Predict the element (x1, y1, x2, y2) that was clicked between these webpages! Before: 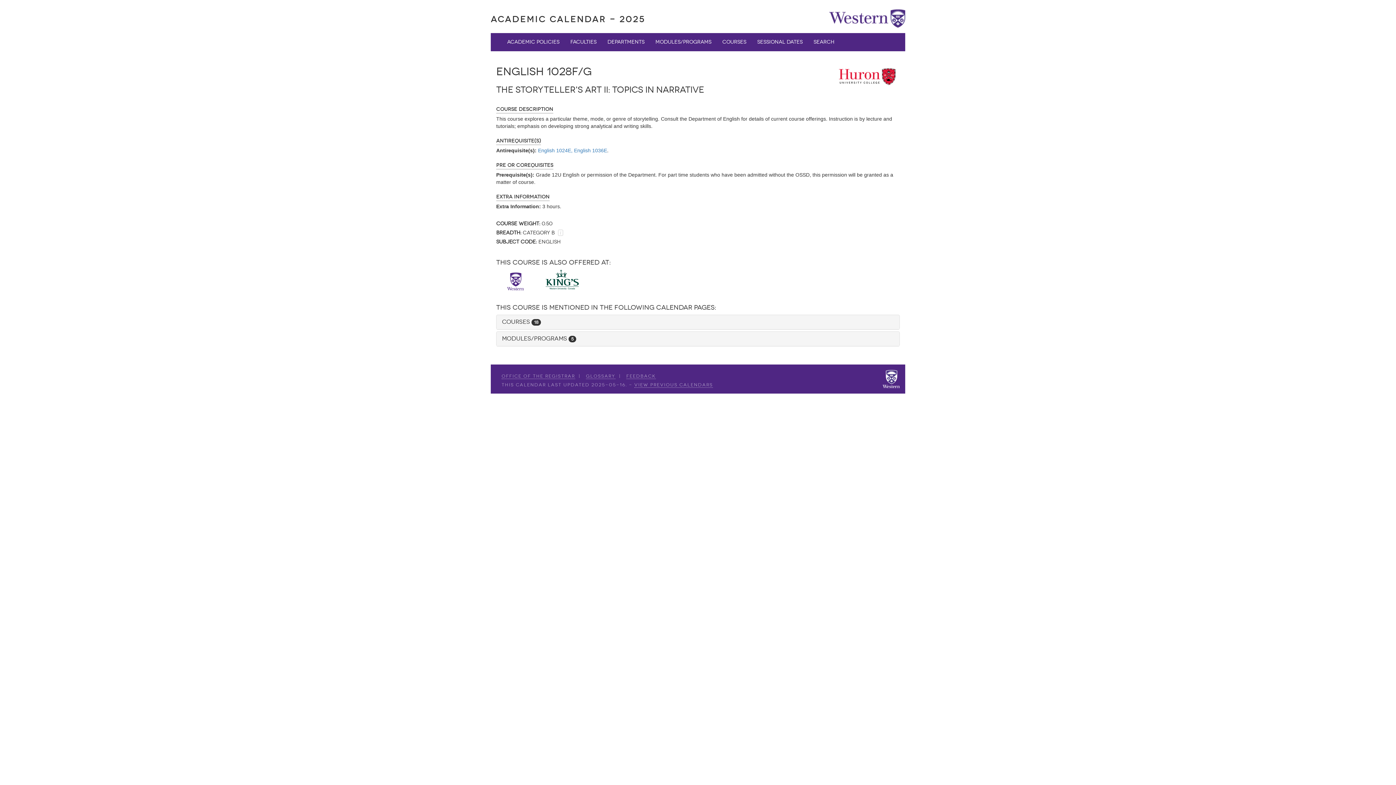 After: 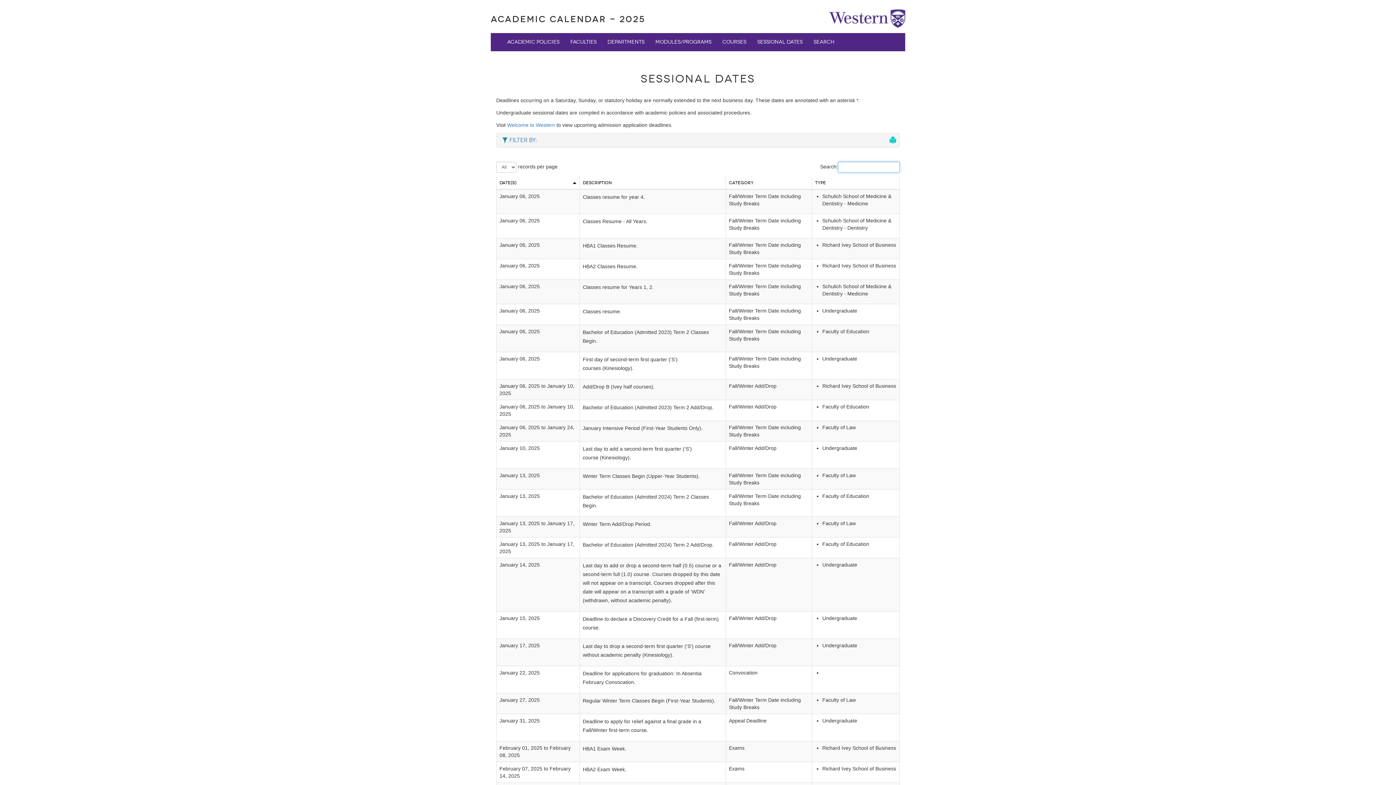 Action: bbox: (752, 33, 808, 51) label: Sessional Dates